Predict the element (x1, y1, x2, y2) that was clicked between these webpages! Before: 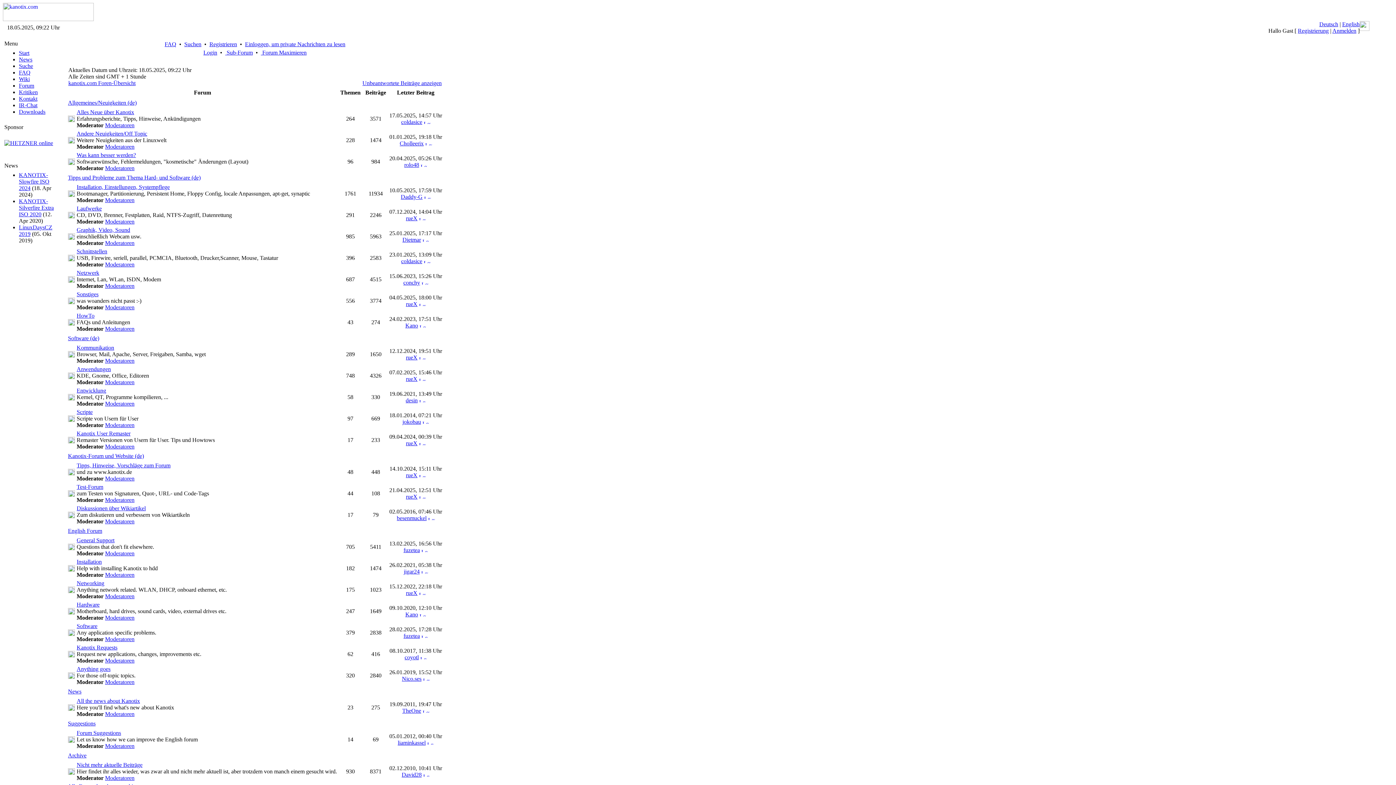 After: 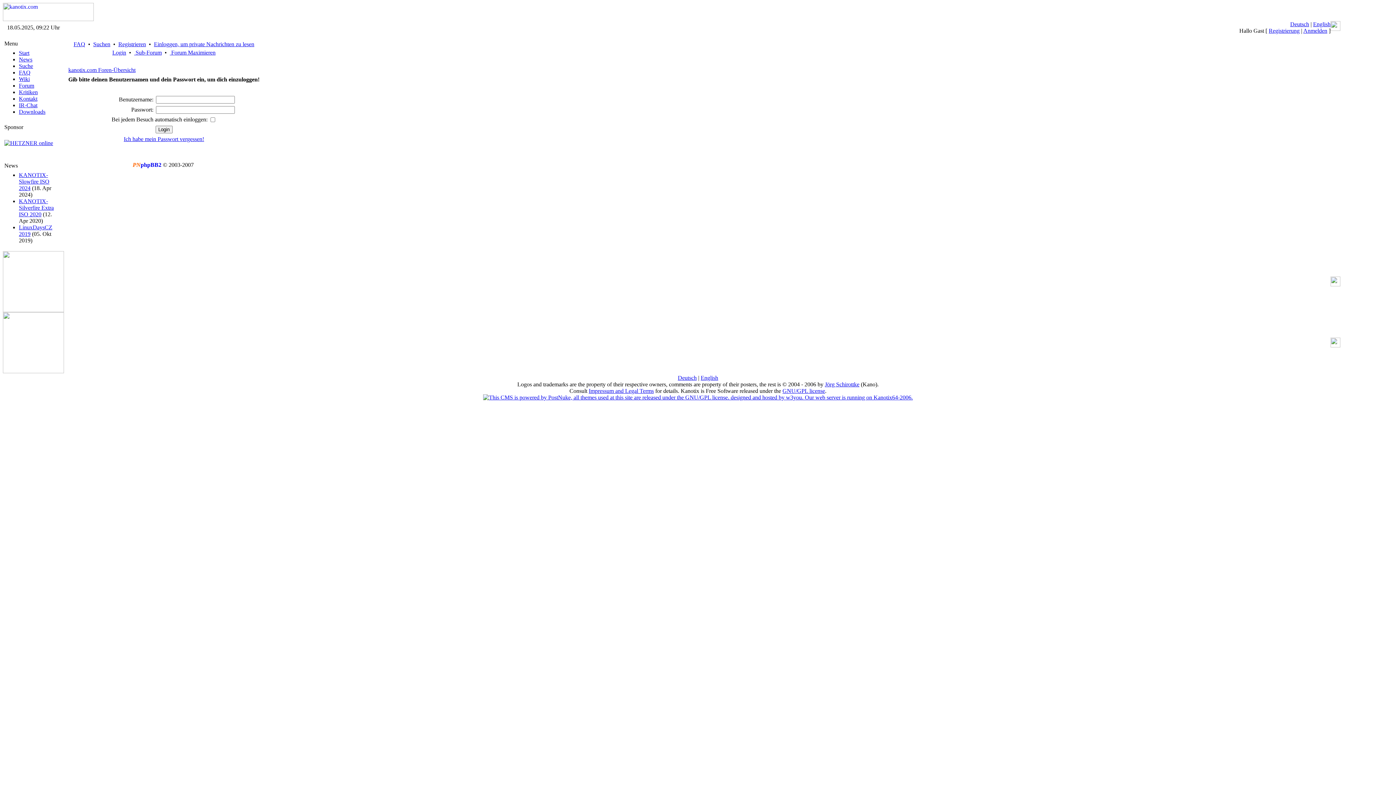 Action: bbox: (105, 122, 134, 128) label: Moderatoren